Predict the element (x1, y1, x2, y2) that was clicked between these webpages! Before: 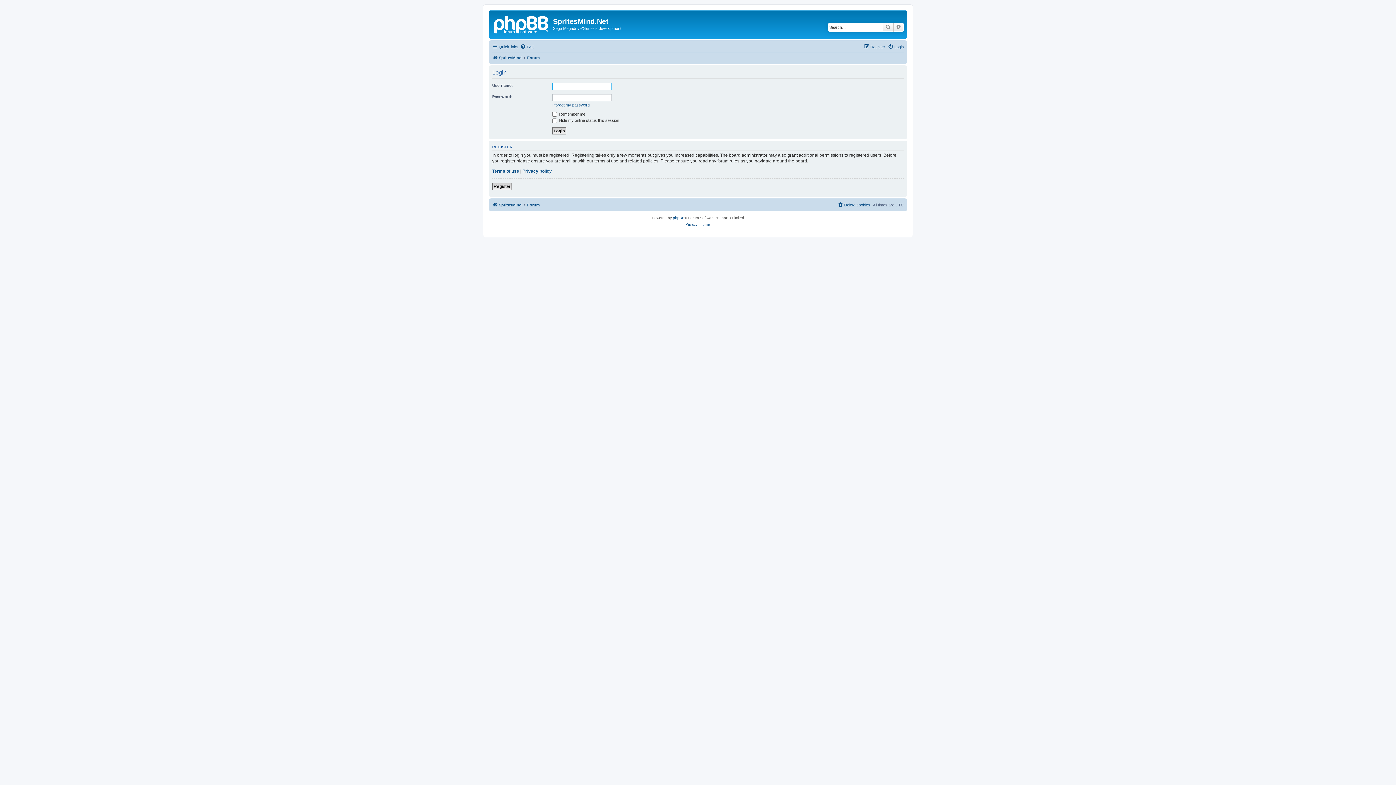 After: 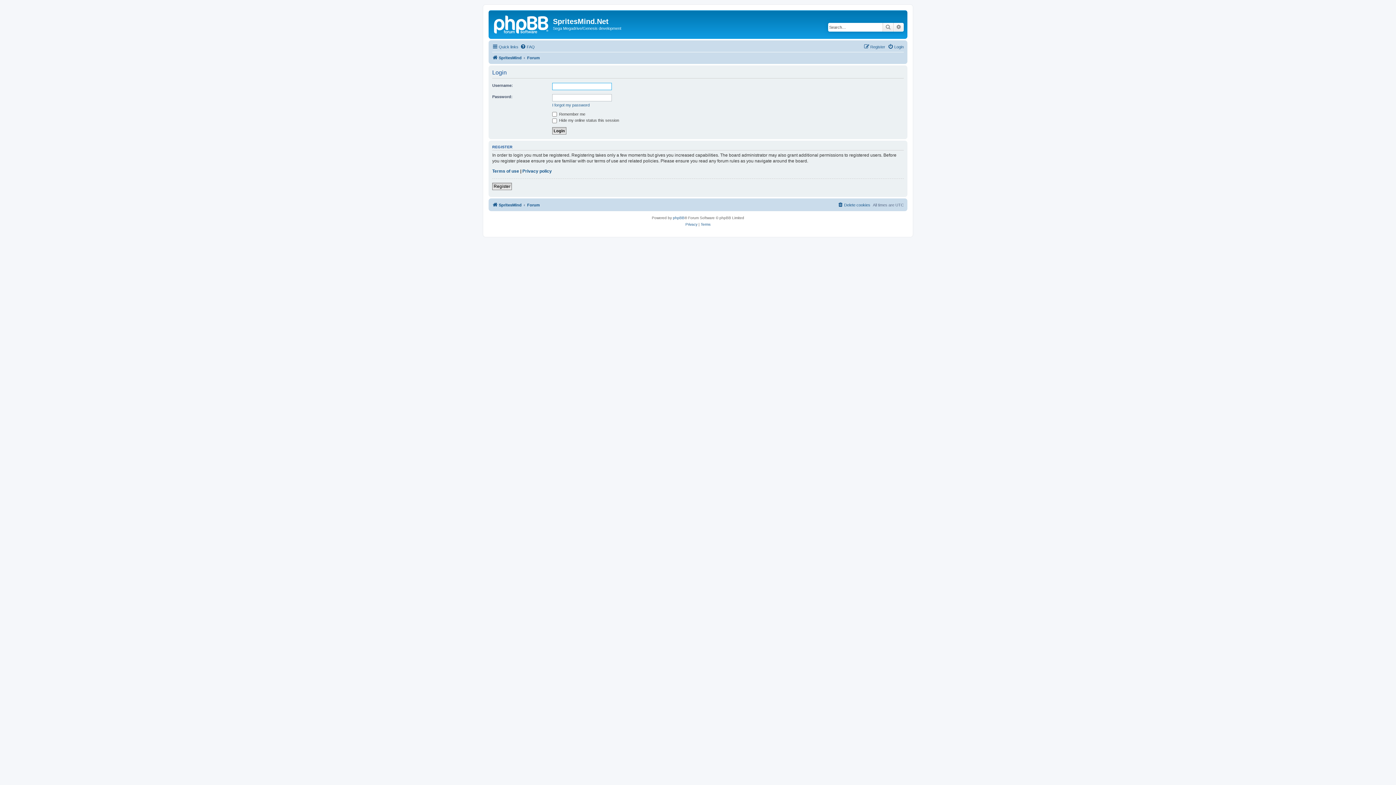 Action: bbox: (888, 42, 904, 51) label: Login